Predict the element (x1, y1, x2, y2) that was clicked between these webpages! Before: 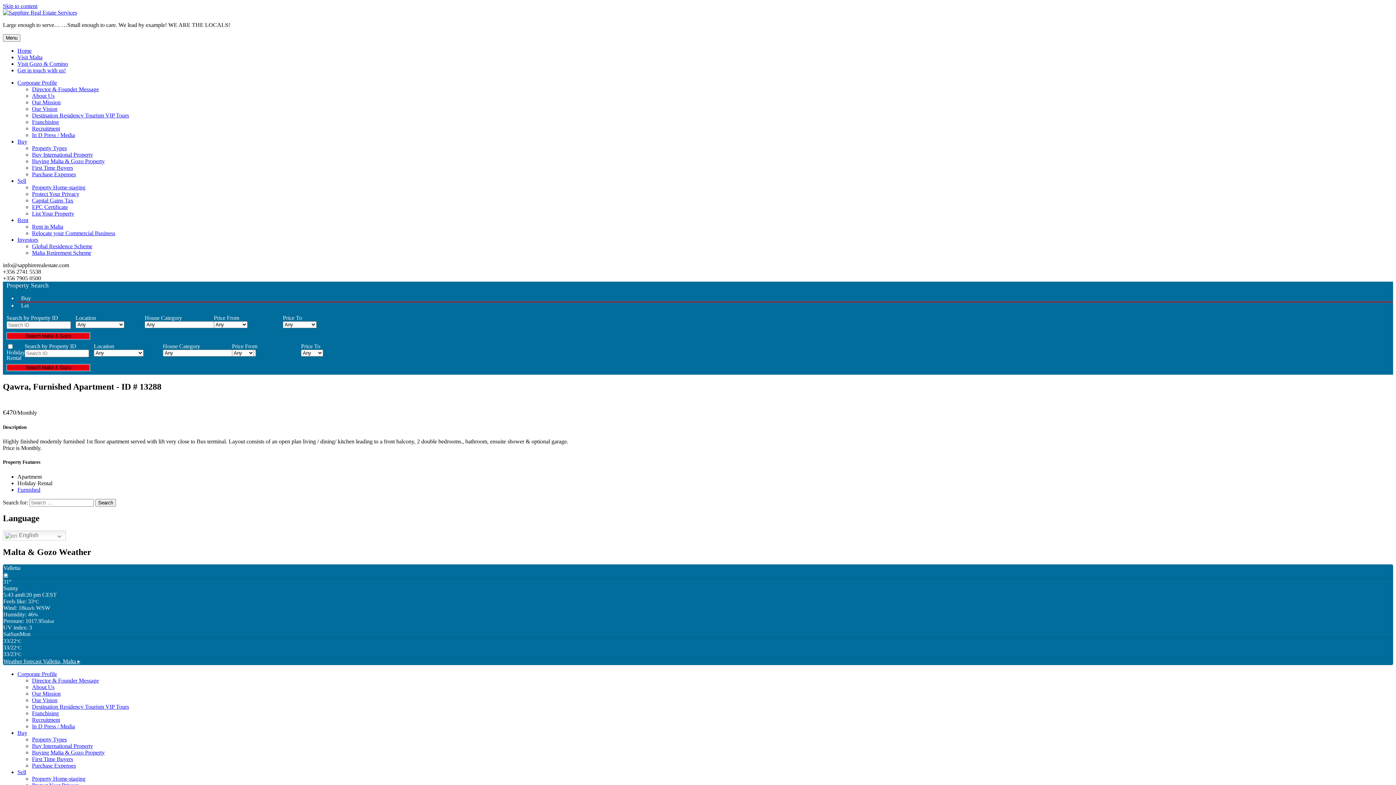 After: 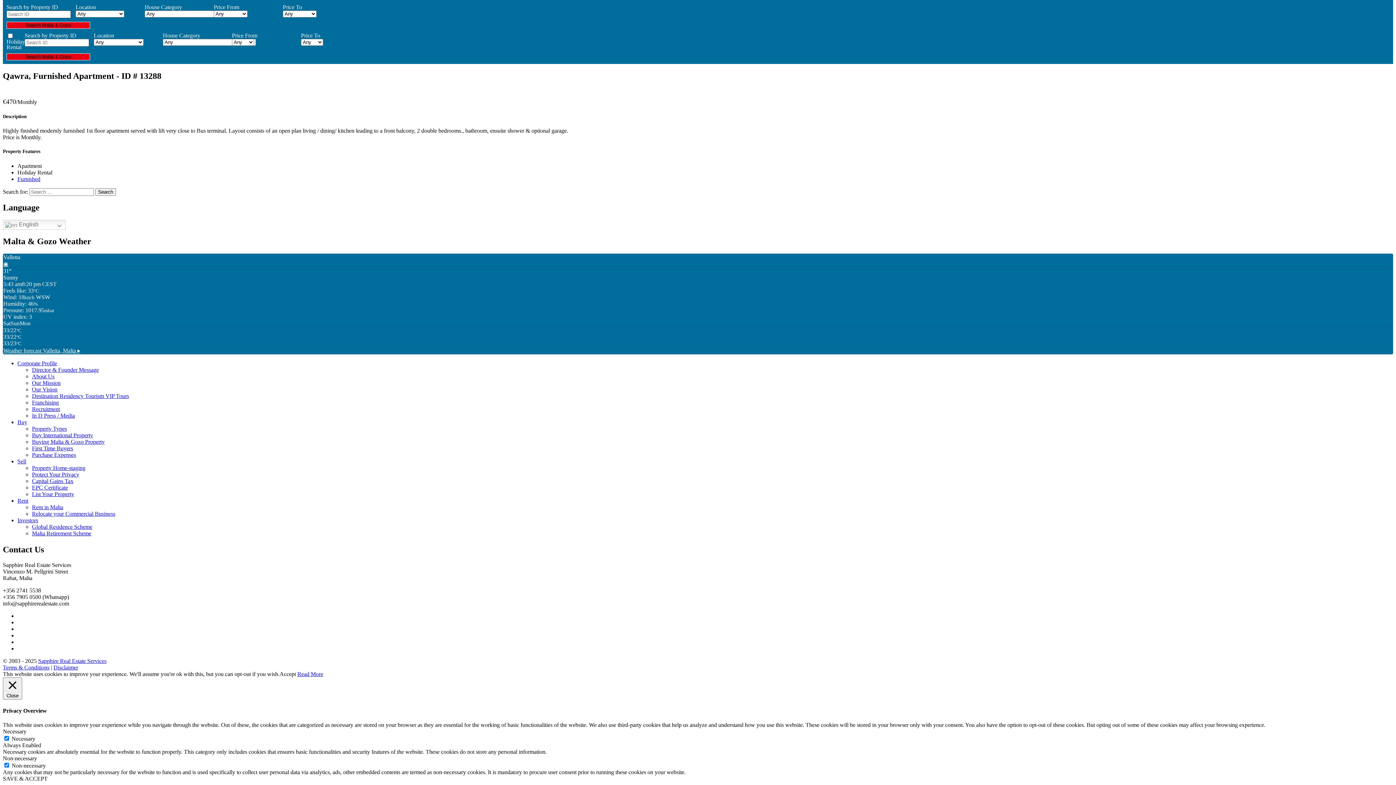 Action: label: Skip to content bbox: (2, 2, 37, 9)